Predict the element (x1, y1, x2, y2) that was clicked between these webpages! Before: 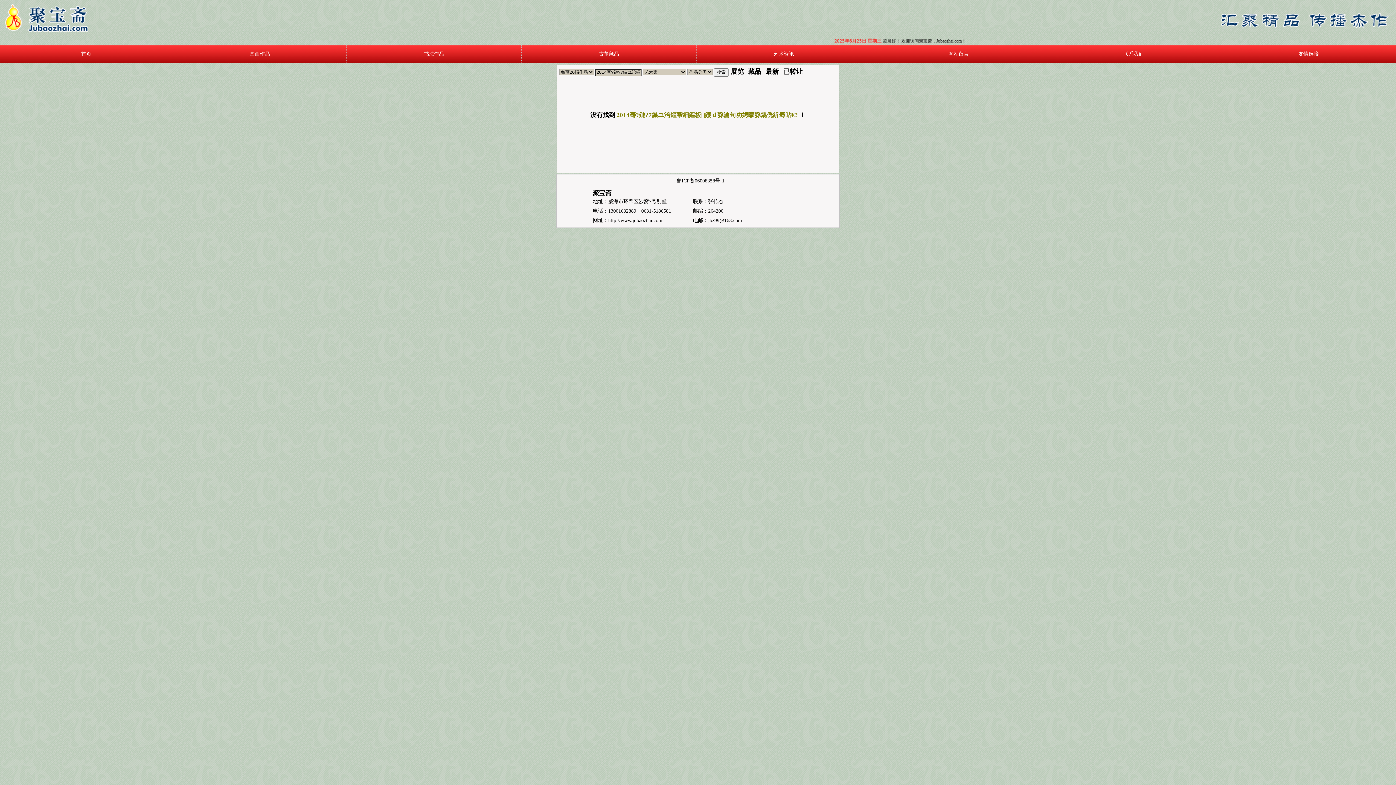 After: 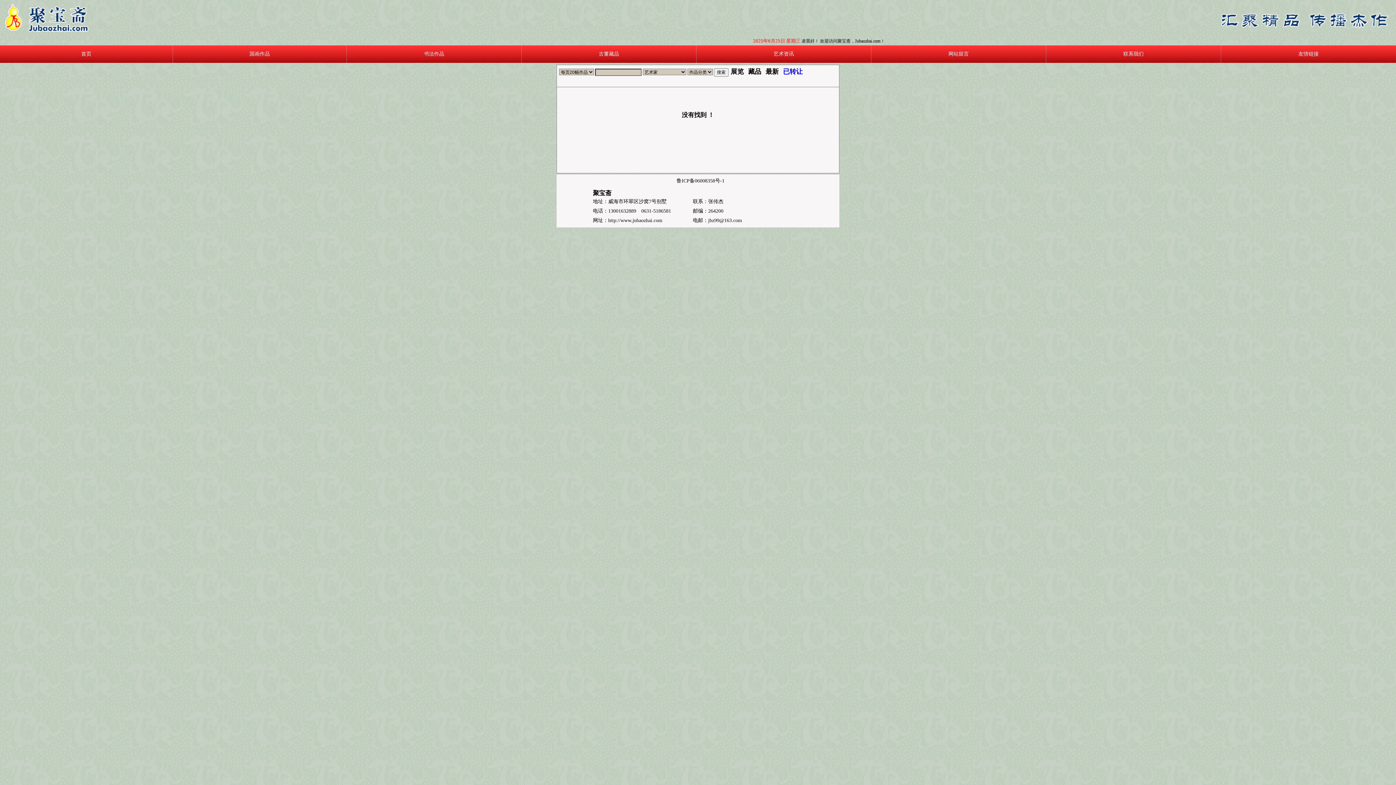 Action: label: 已转让 bbox: (783, 69, 802, 74)